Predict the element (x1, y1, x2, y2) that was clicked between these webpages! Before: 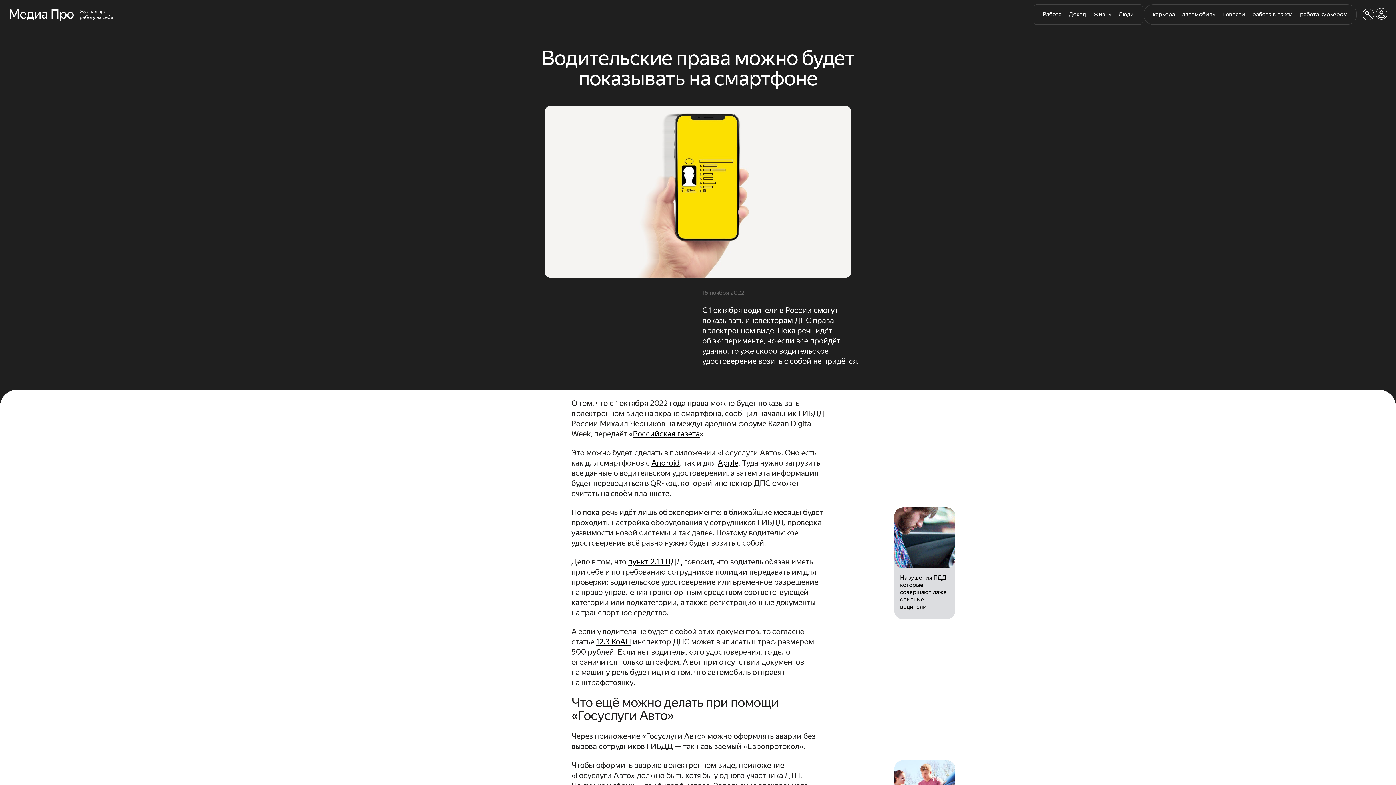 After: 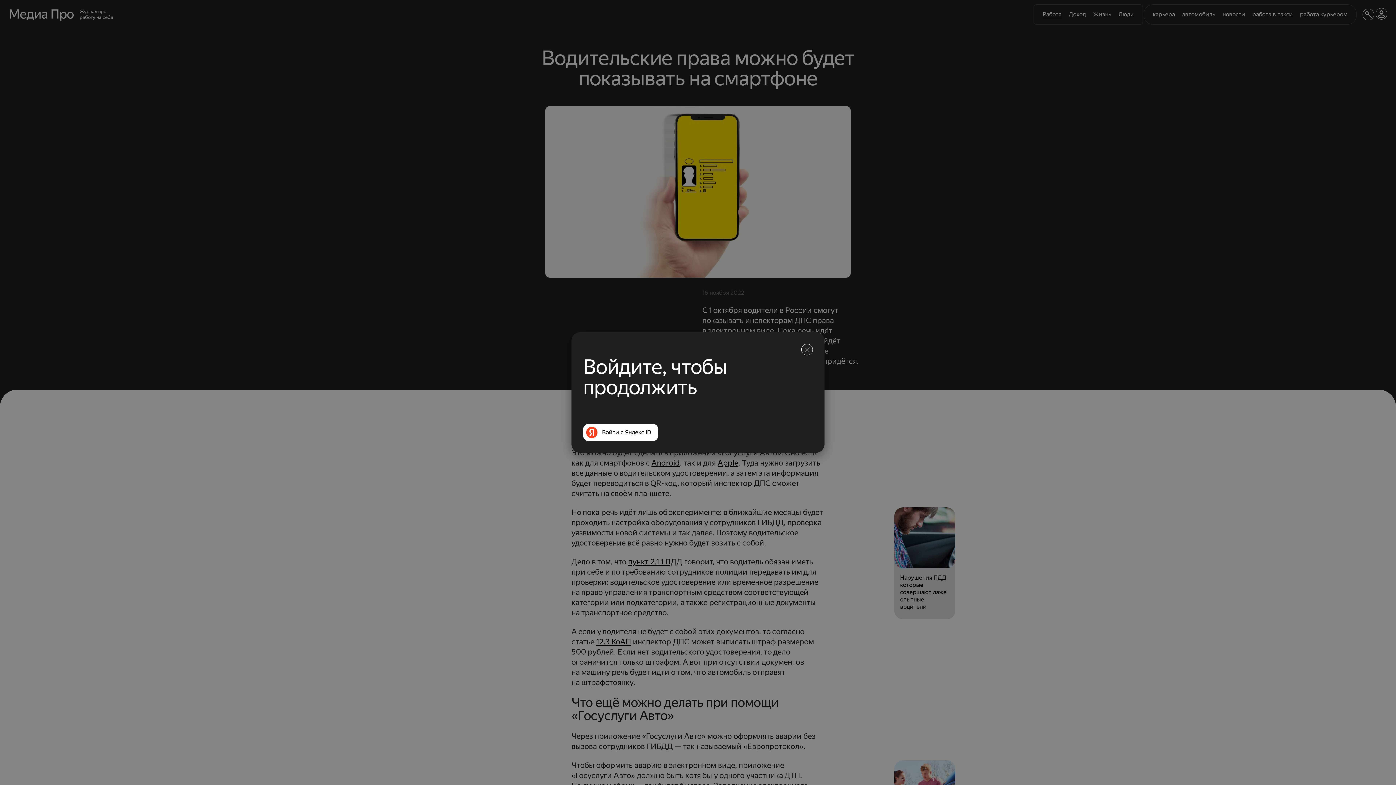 Action: bbox: (1376, 8, 1387, 19)